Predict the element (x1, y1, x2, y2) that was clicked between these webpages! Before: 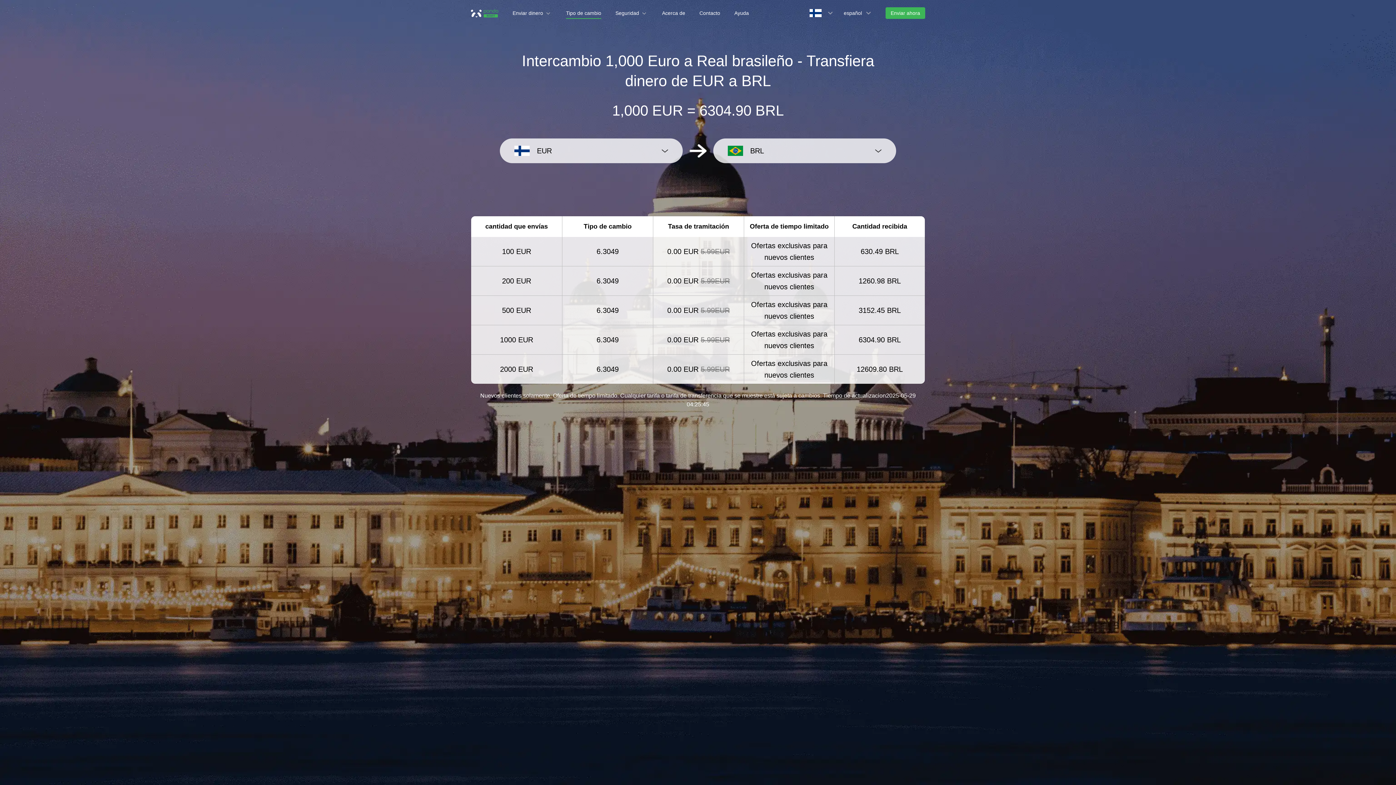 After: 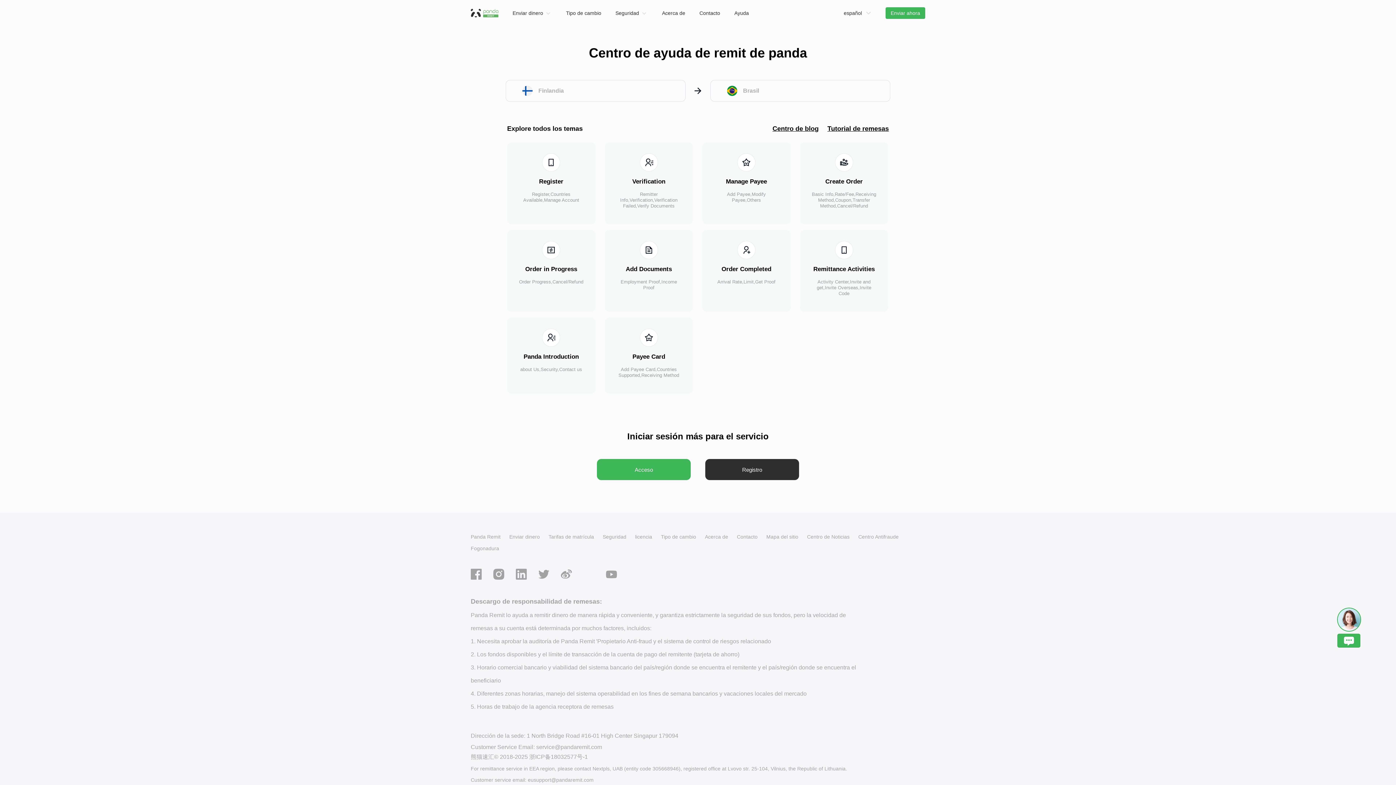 Action: label: Ayuda bbox: (720, 8, 749, 17)